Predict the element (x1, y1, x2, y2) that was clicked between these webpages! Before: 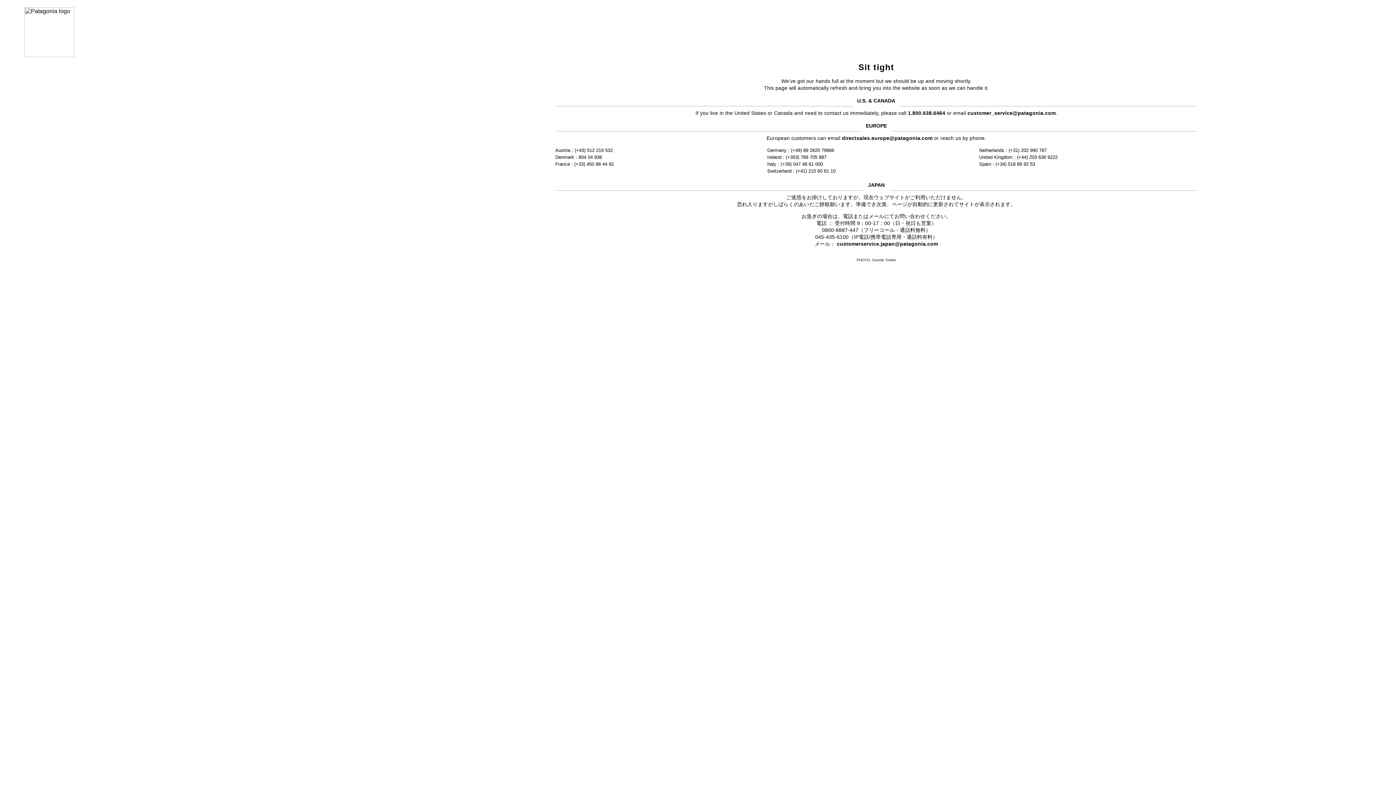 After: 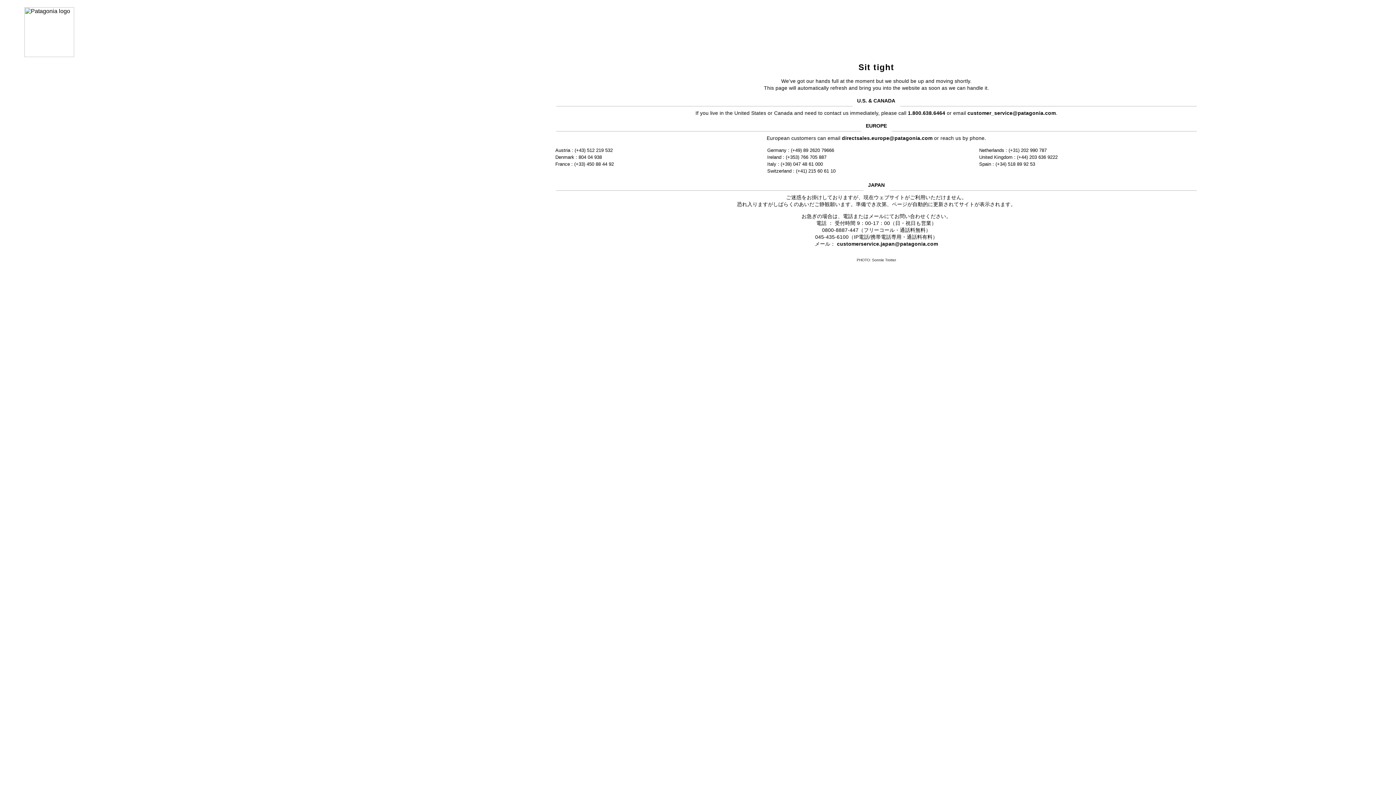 Action: label: customer_service@patagonia.com bbox: (967, 110, 1056, 115)